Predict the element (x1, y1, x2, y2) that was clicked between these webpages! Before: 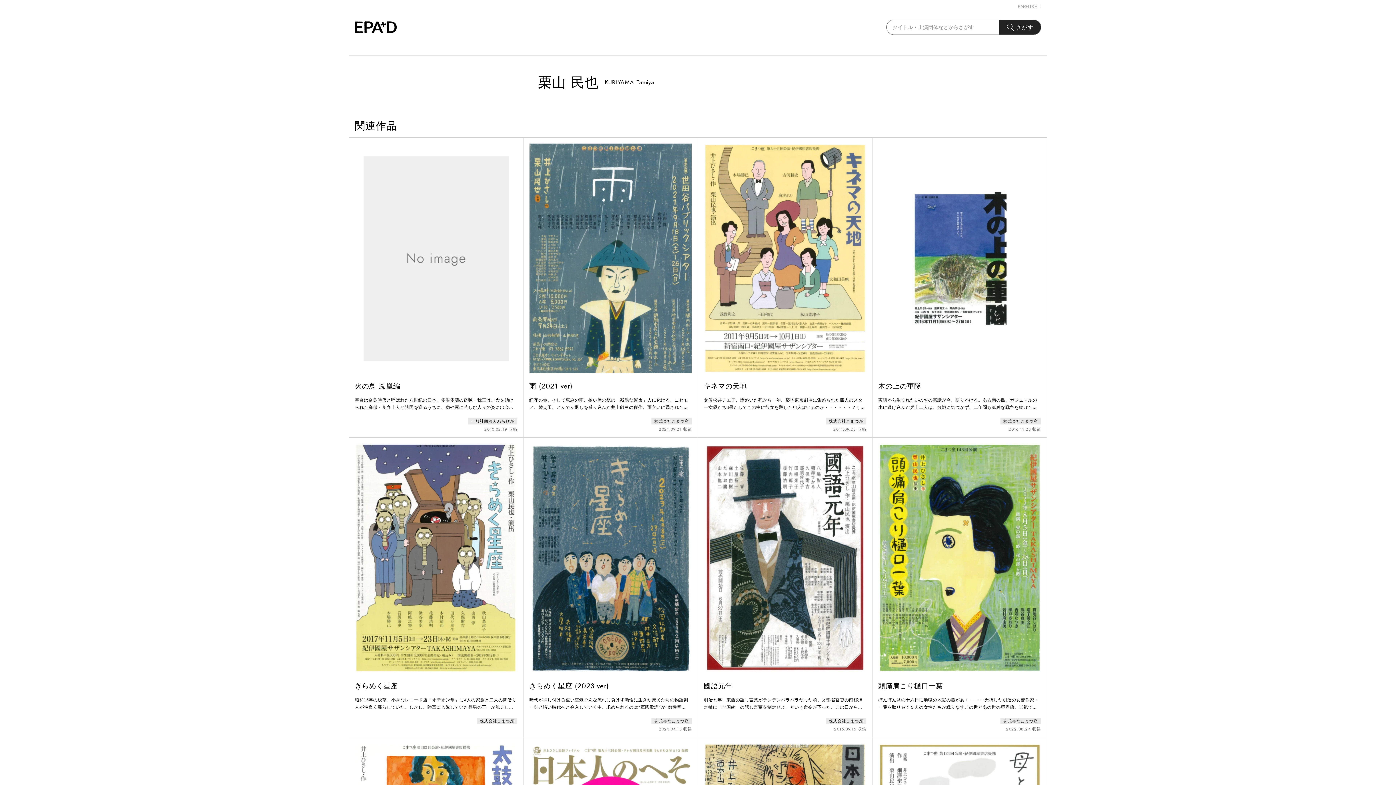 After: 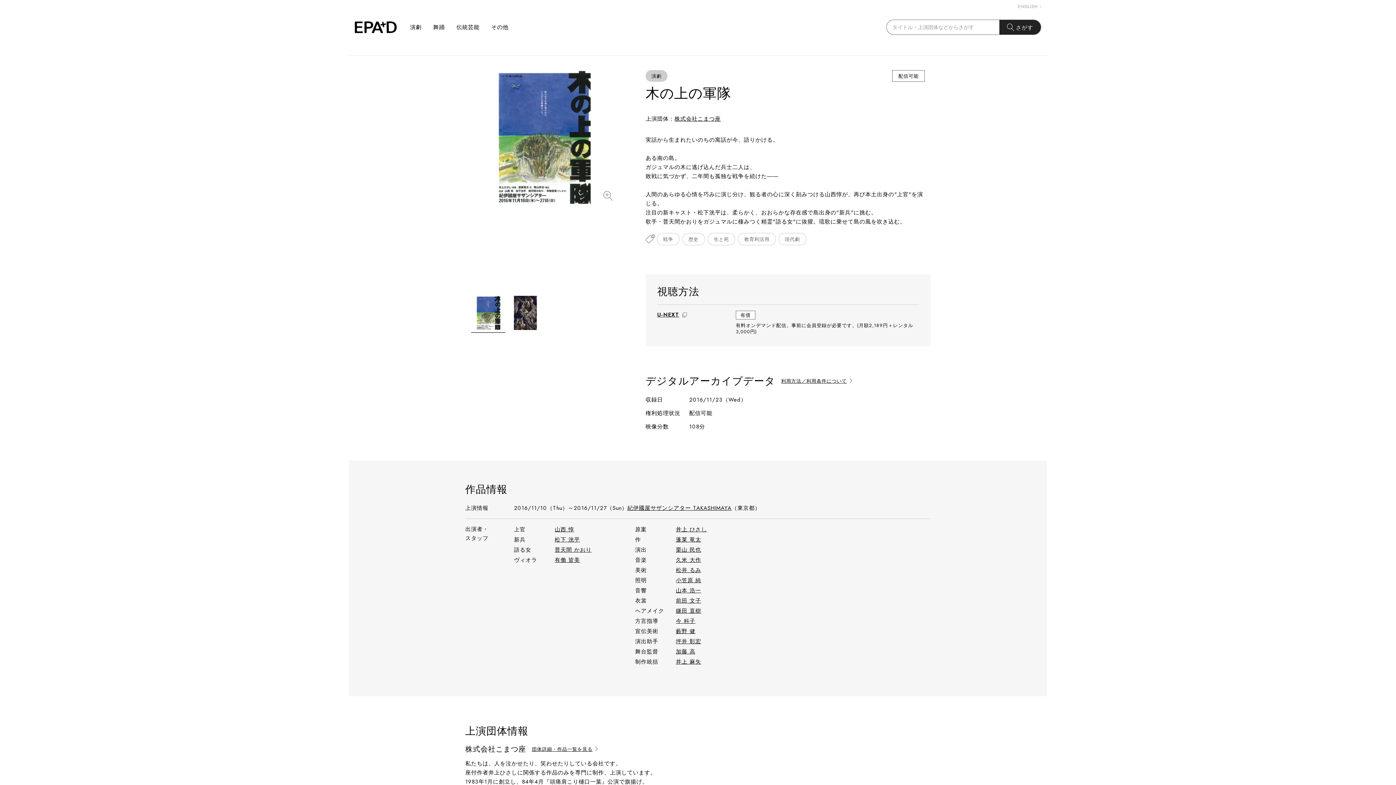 Action: label: 木の上の軍隊

実話から生まれたいのちの寓話が今、語りかける。ある南の島。ガジュマルの木に逃げ込んだ兵士二人は、敗戦に気づかず、二年間も孤独な戦争を続けた――人間のあらゆる心情を巧みに演じ分け、観る者の心に深く刻みつける山西惇が、再び本土出身の"上官"を演じる。注目の新キャスト・松下洸平は、柔らかく、おおらかな存在感で島出身の"新兵"に挑む。歌手・普天間かおりをガジュマルに棲みつく精霊"語る女"に抜擢。琉歌に乗せ

株式会社こまつ座
2016.11.23 収録 bbox: (872, 137, 1046, 437)